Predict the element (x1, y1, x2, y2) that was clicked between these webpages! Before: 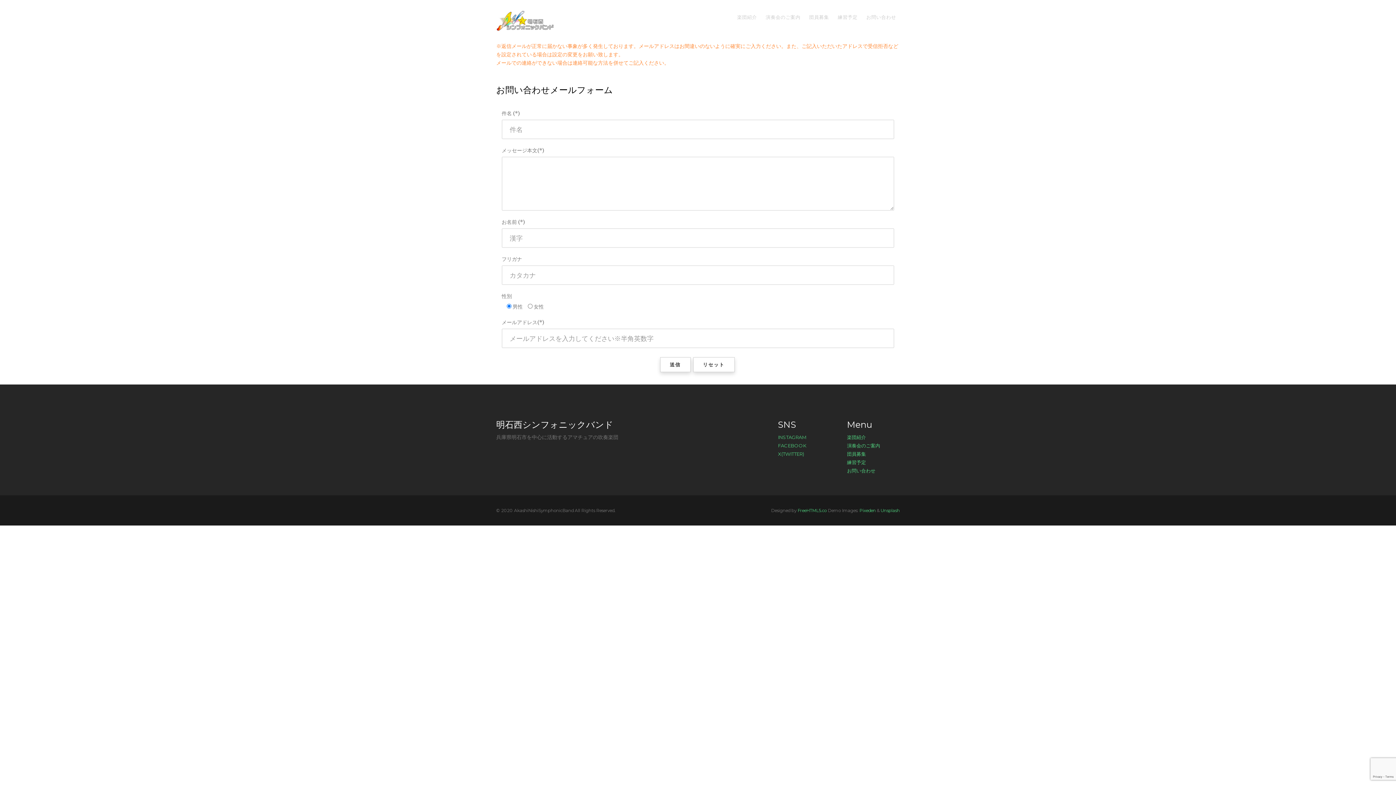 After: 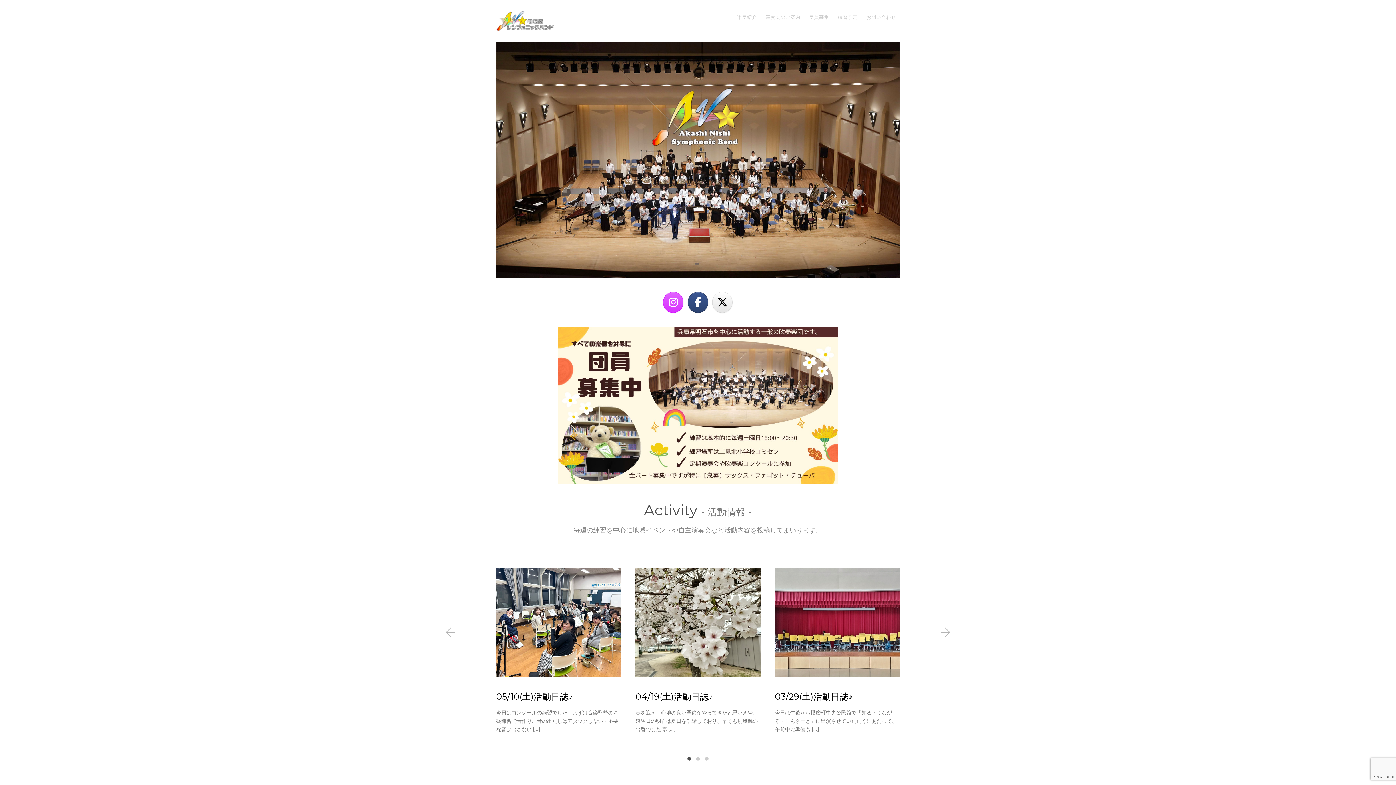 Action: bbox: (496, 16, 554, 24)